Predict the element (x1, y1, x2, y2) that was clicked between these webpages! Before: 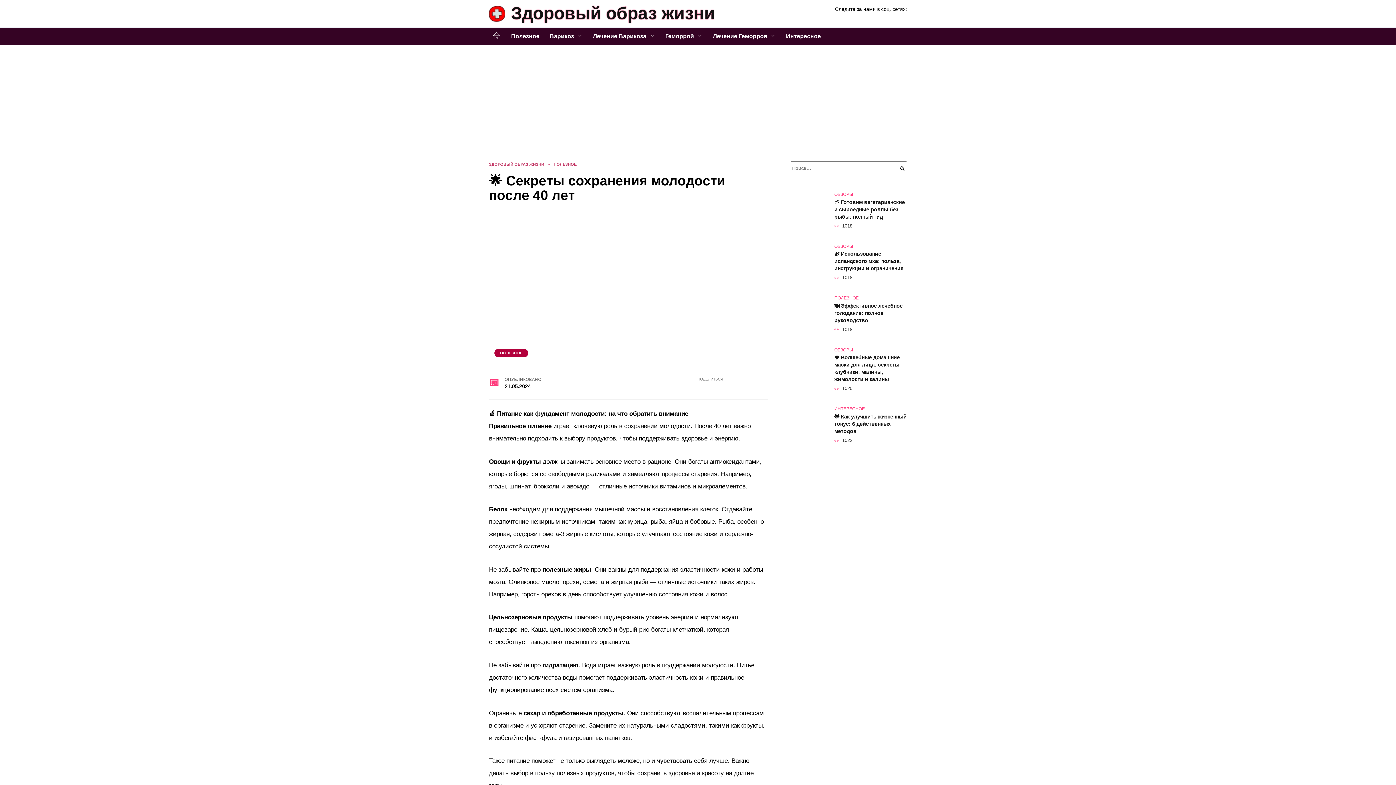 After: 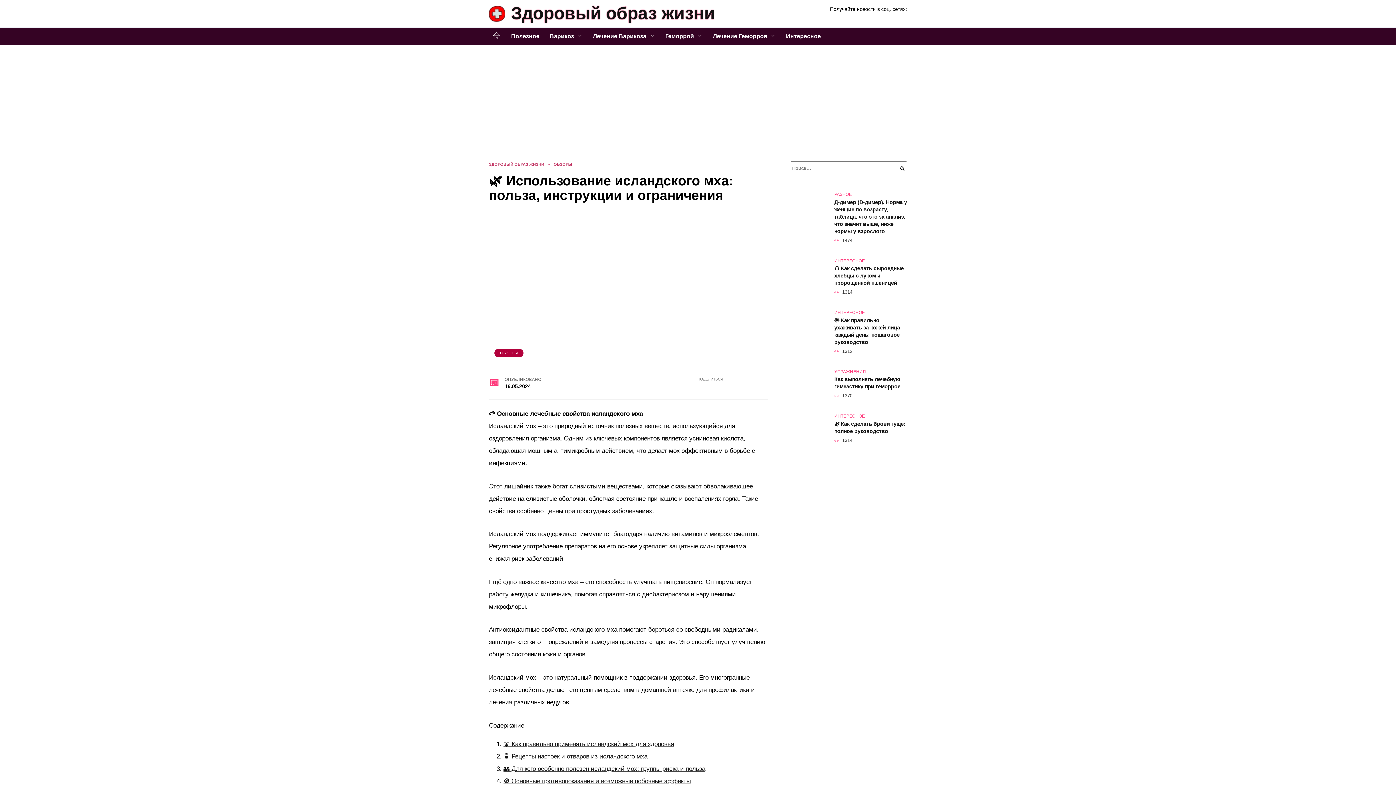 Action: label: 🌿 Использование исландского мха: польза, инструкции и ограничения bbox: (834, 250, 903, 272)